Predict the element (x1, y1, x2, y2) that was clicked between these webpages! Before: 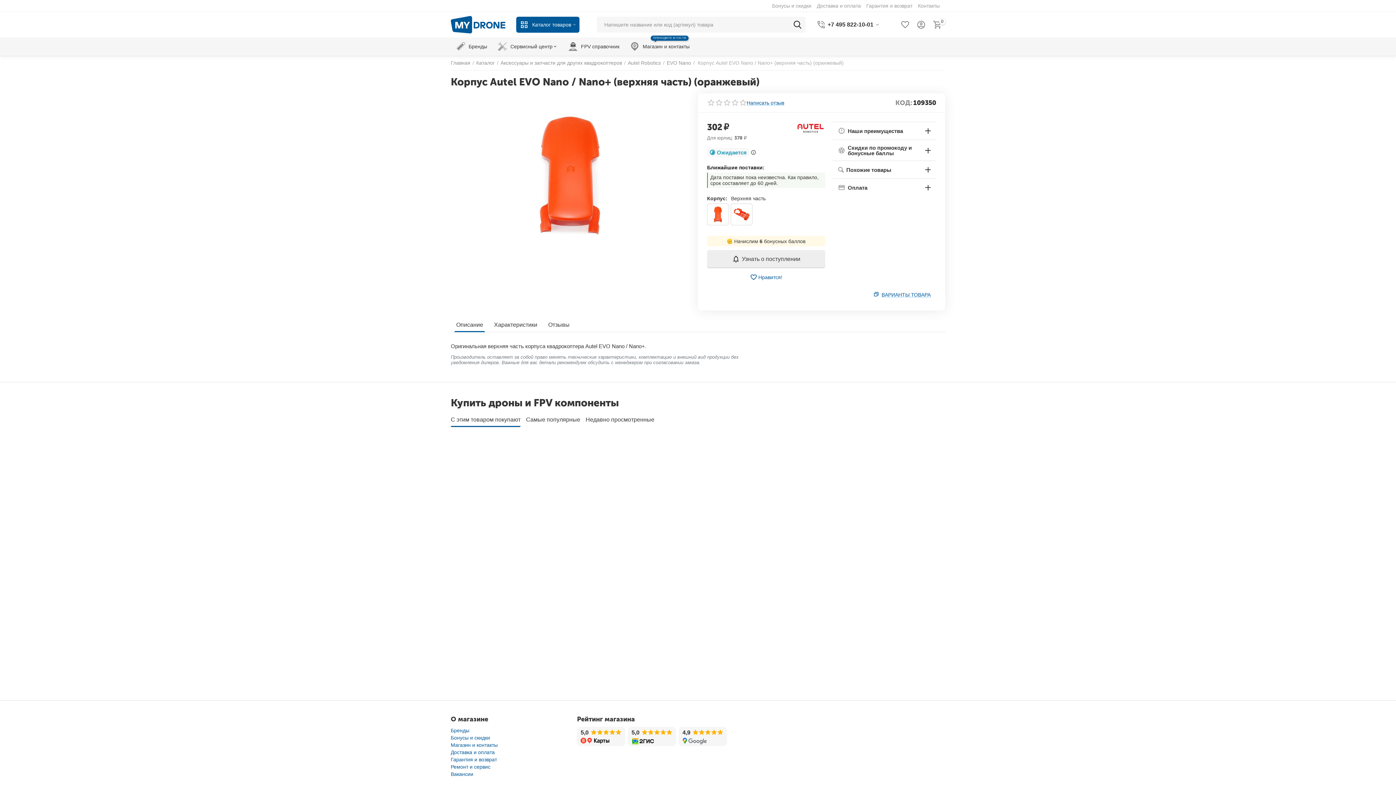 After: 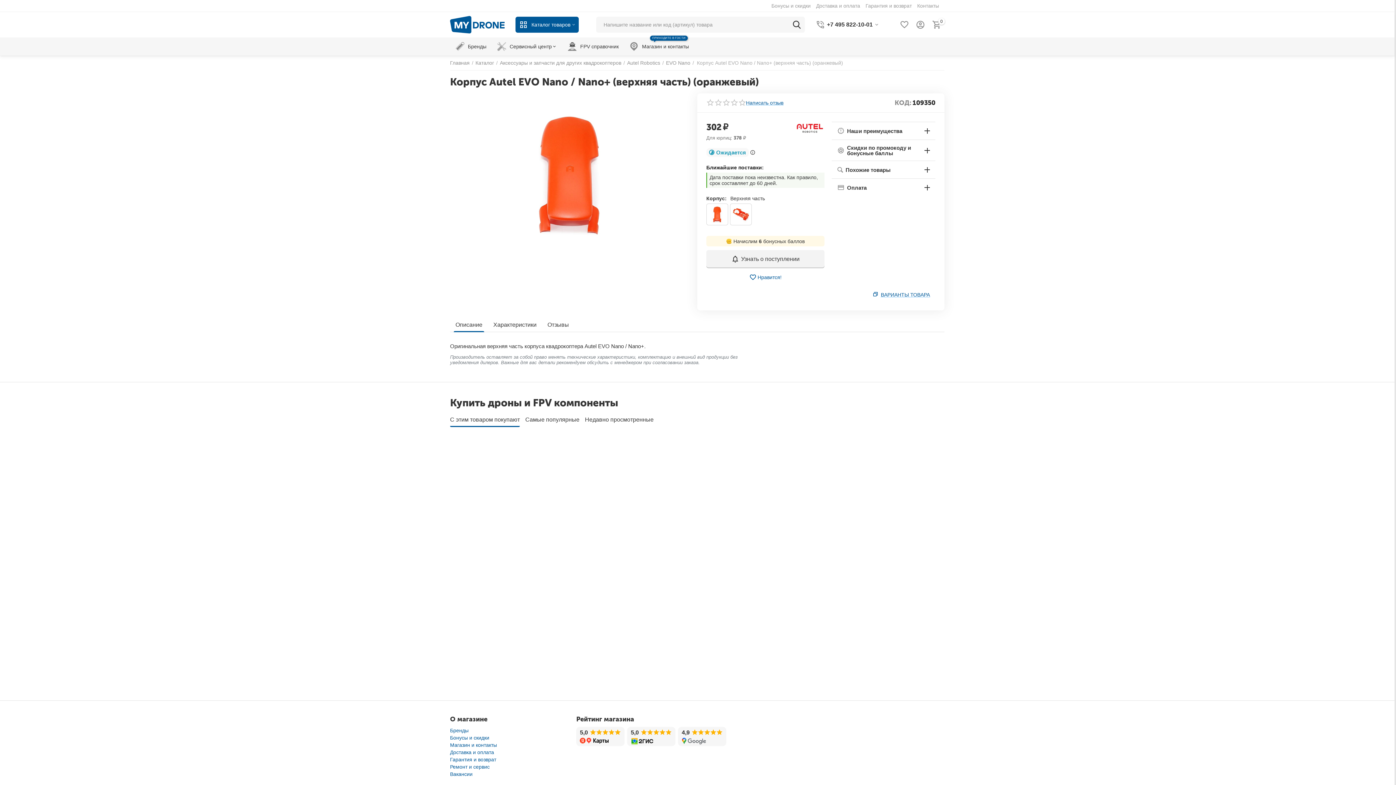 Action: label: Узнать о поступлении bbox: (707, 250, 825, 268)